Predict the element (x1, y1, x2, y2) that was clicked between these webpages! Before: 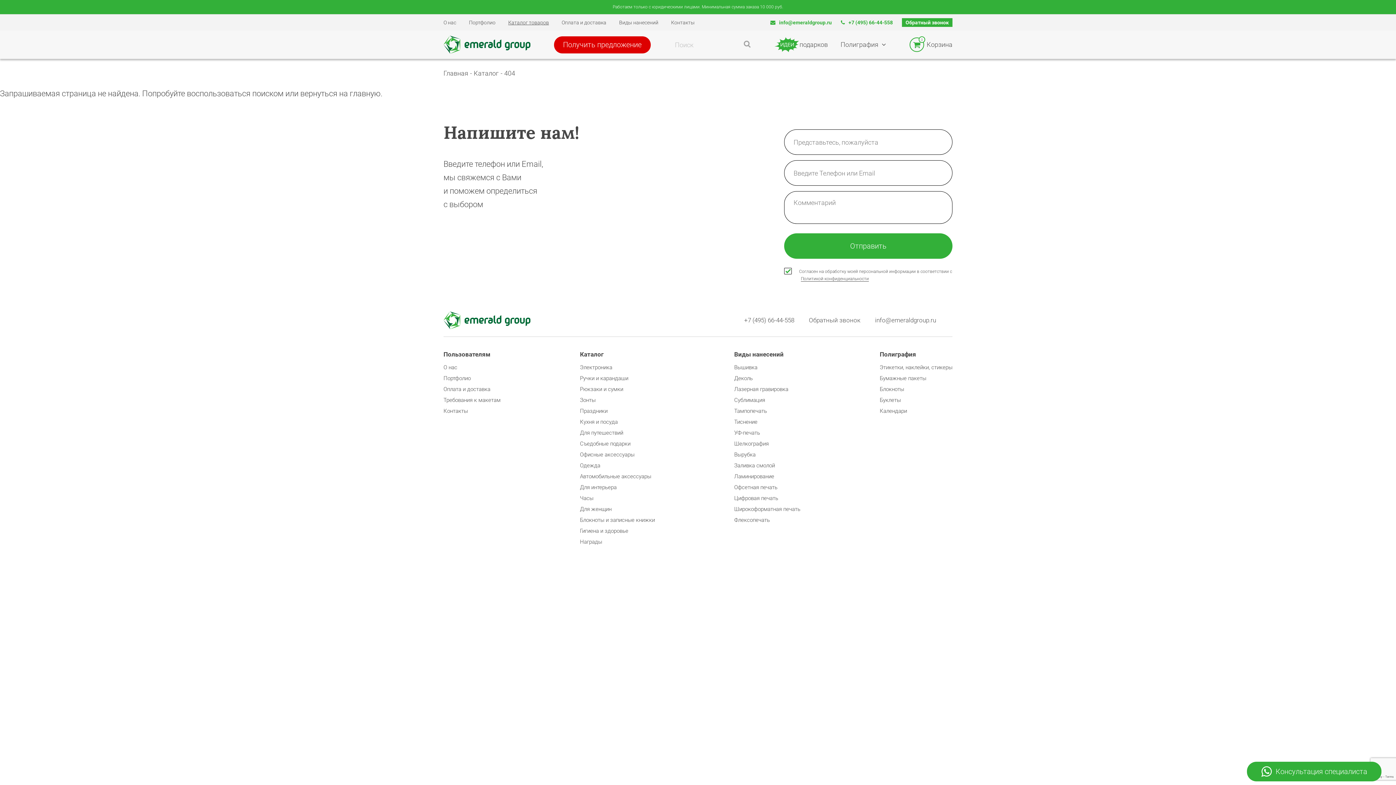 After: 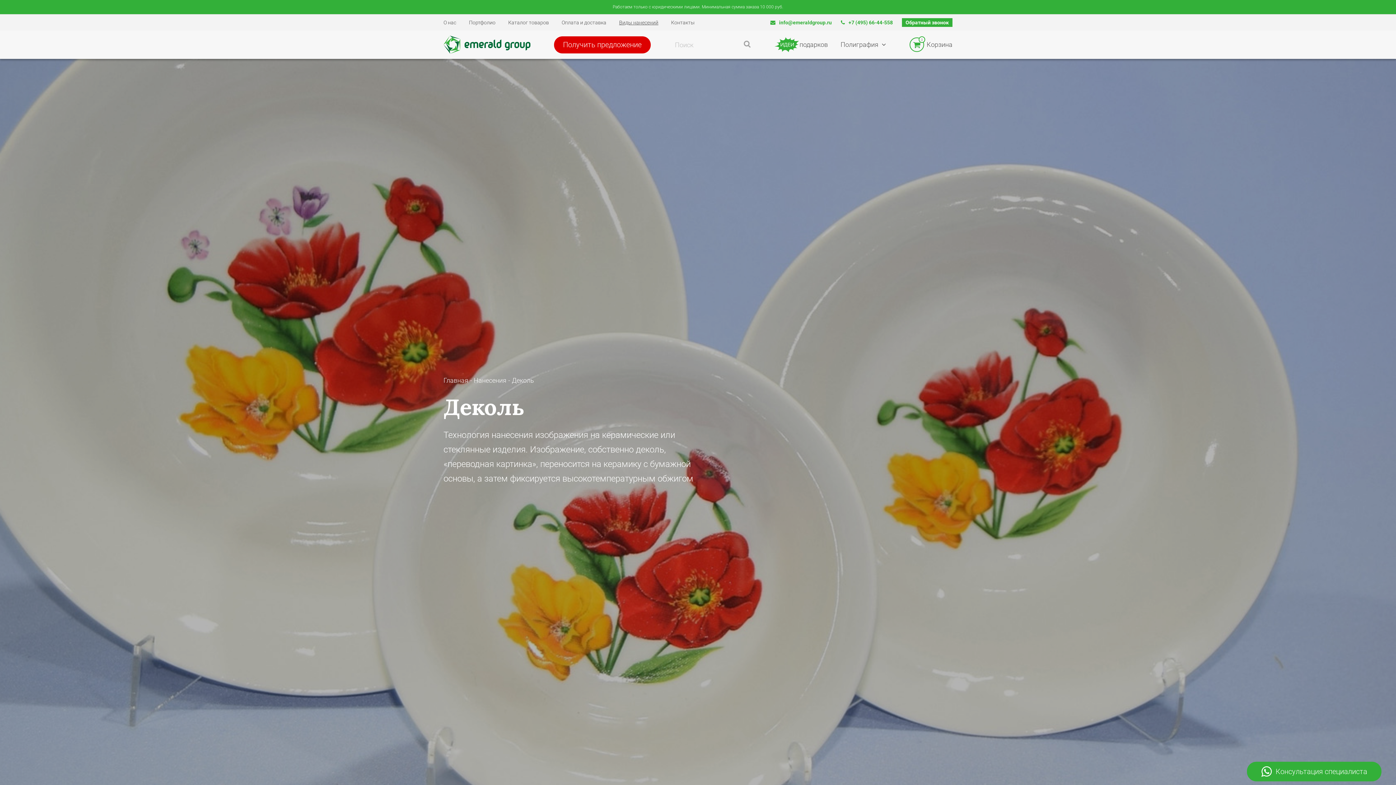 Action: bbox: (734, 375, 752, 381) label: Деколь